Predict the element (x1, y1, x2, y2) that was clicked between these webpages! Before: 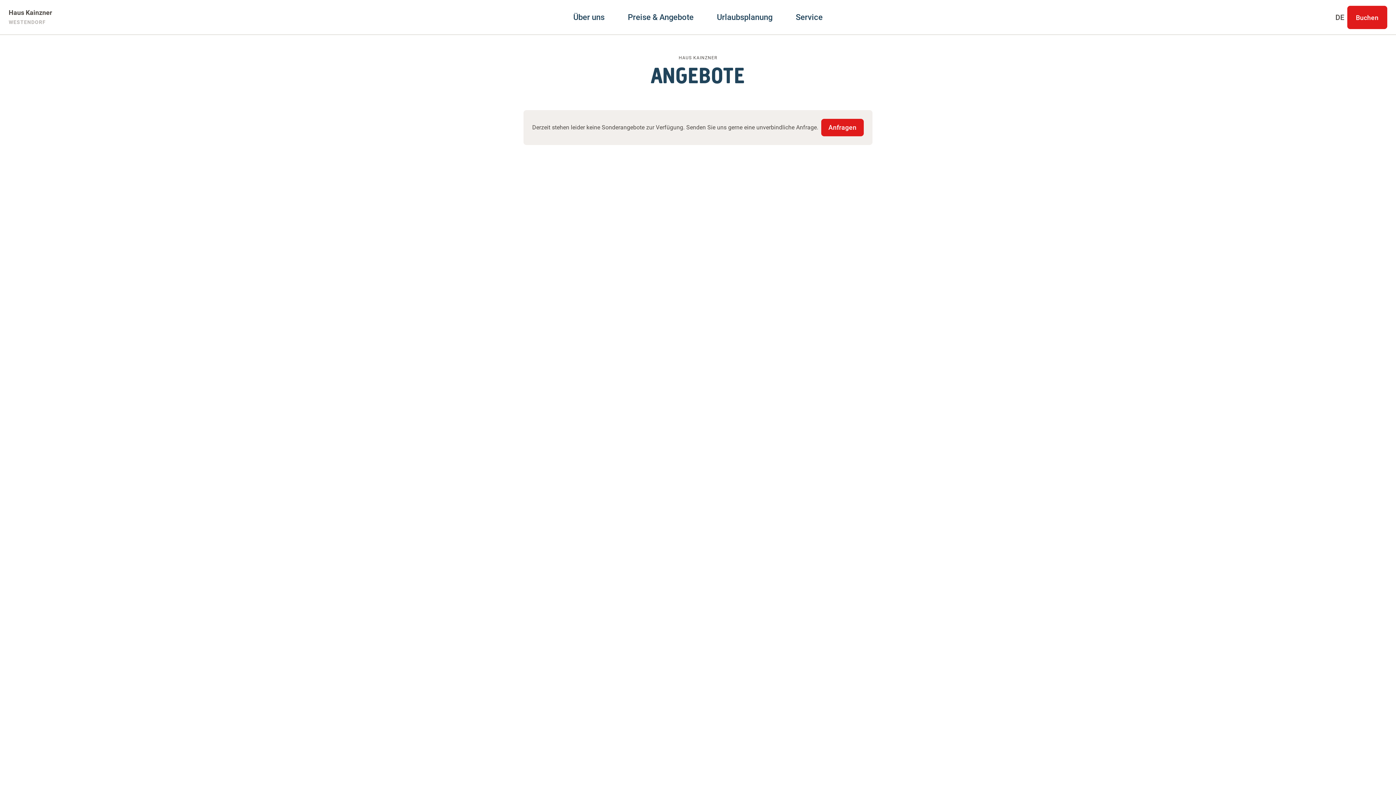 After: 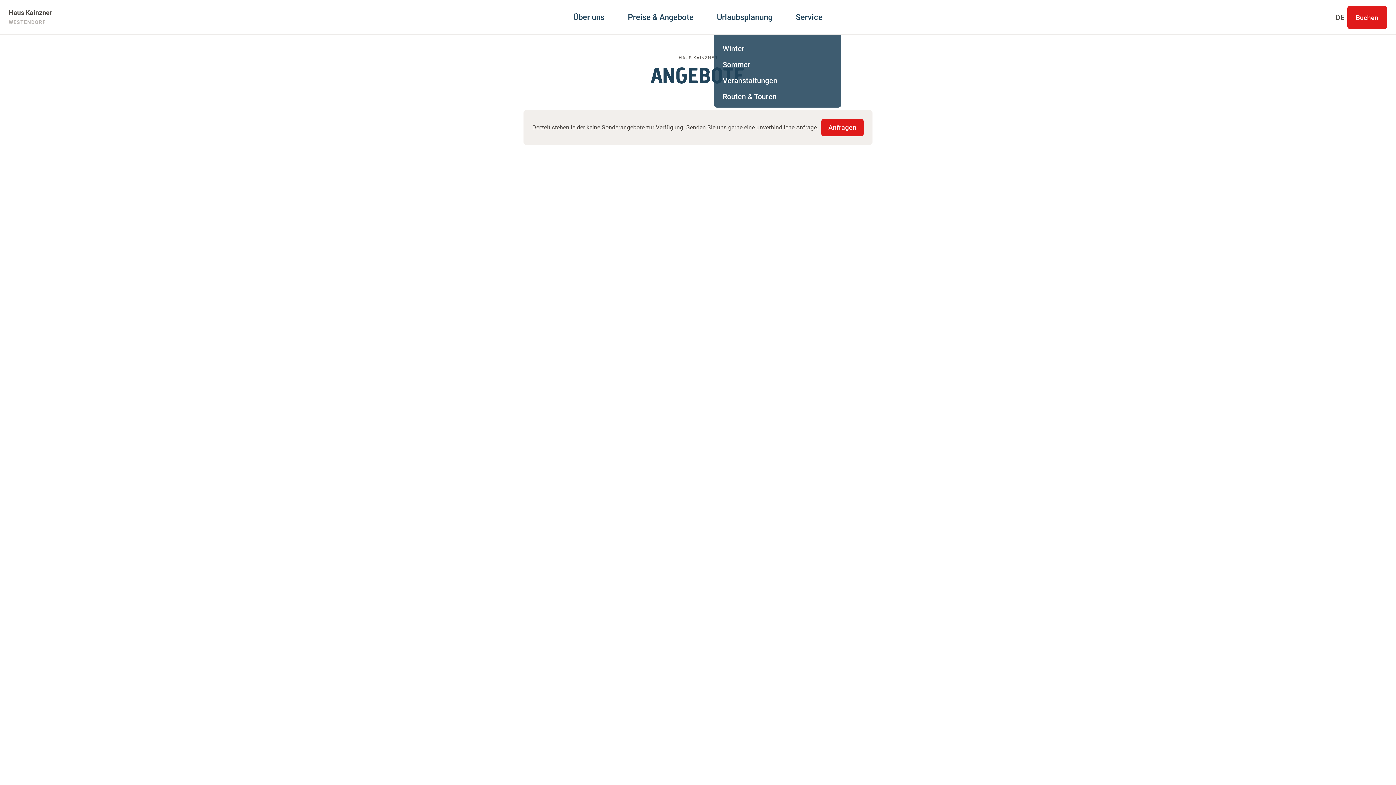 Action: label: Urlaubsplanung bbox: (717, 0, 772, 34)